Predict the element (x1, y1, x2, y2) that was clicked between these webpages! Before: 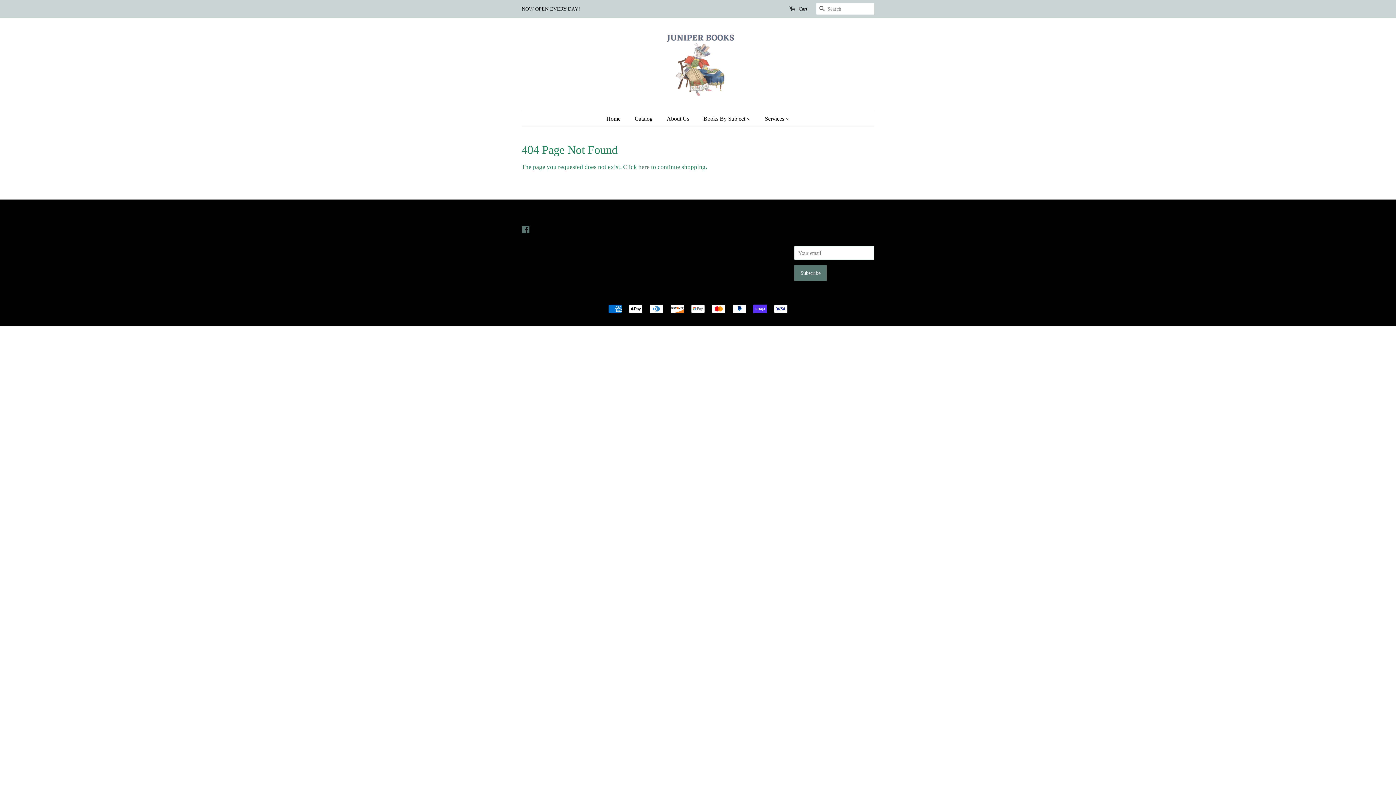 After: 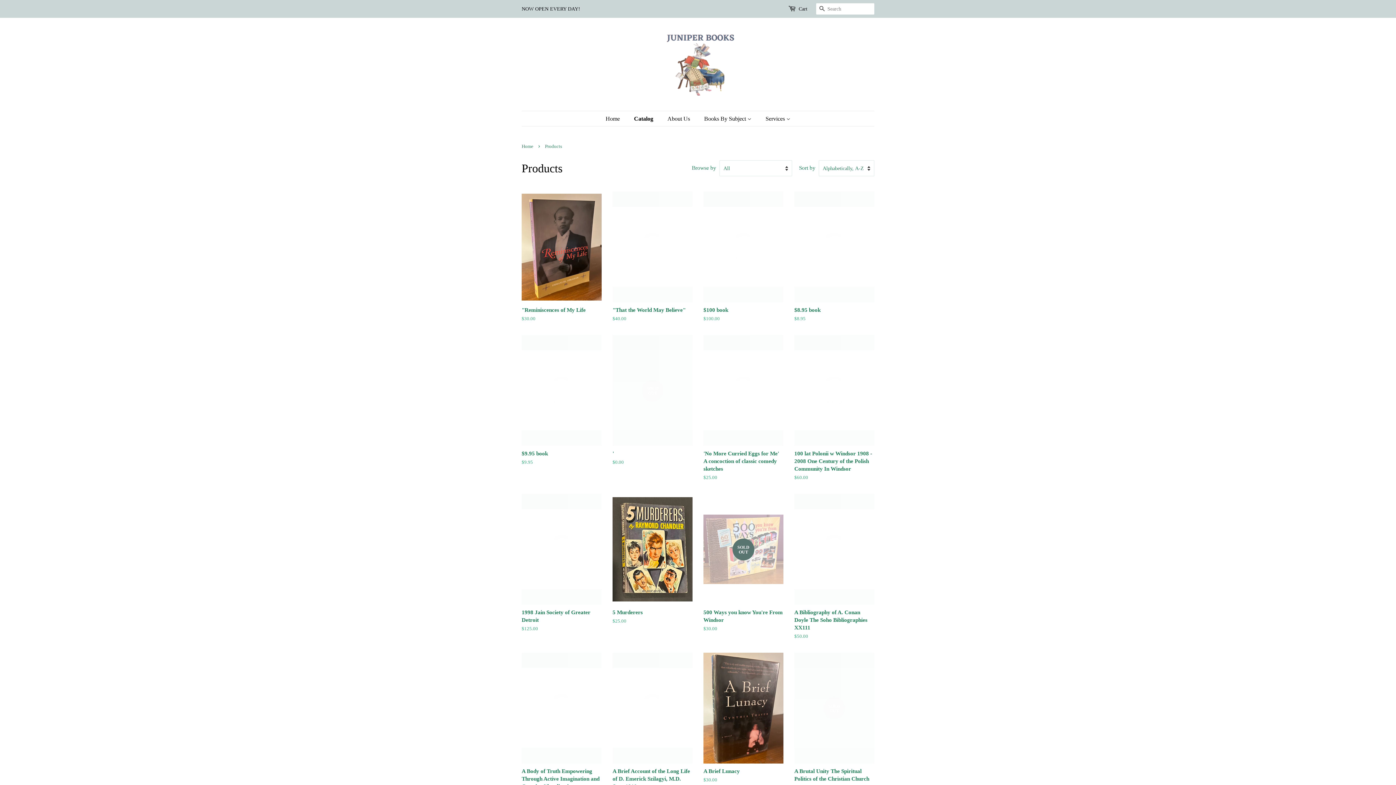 Action: label: here bbox: (638, 163, 649, 170)